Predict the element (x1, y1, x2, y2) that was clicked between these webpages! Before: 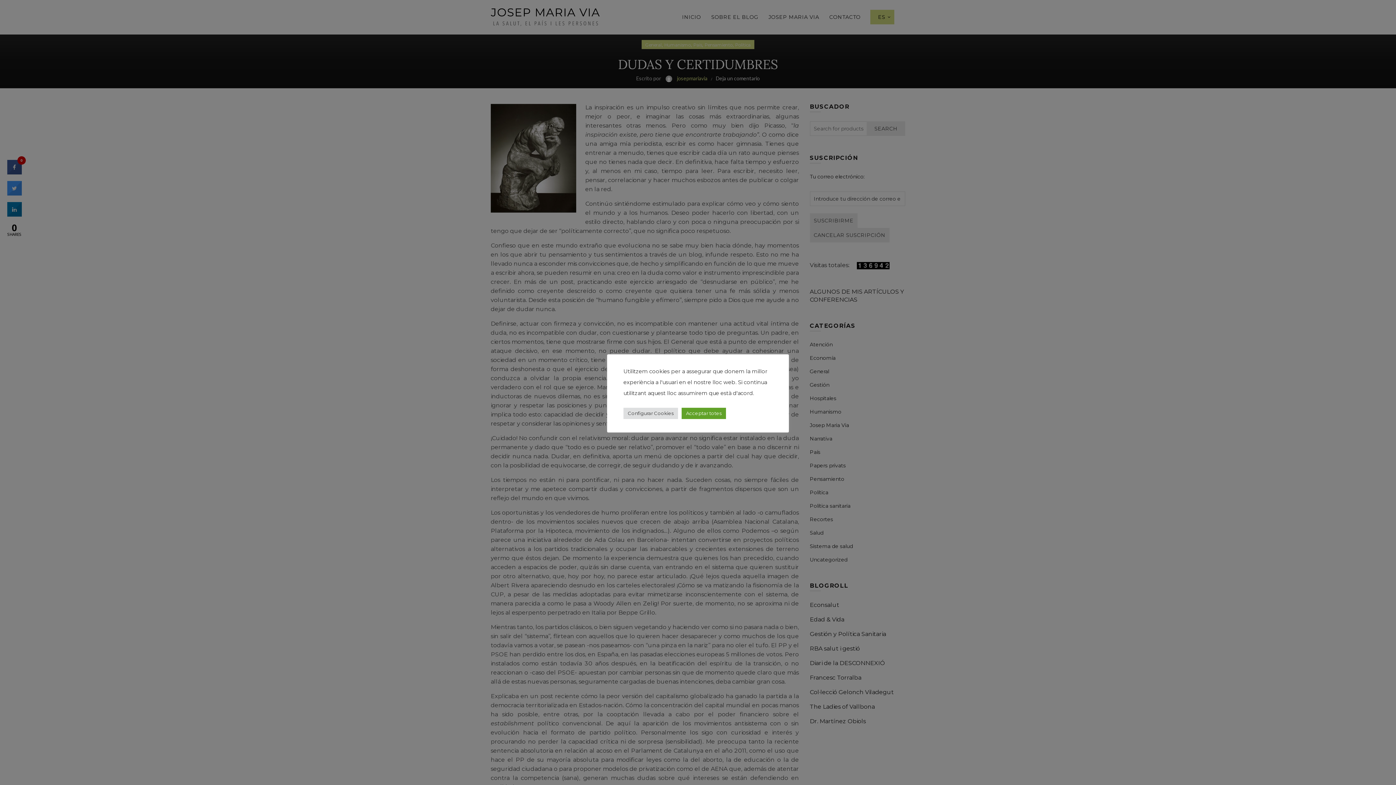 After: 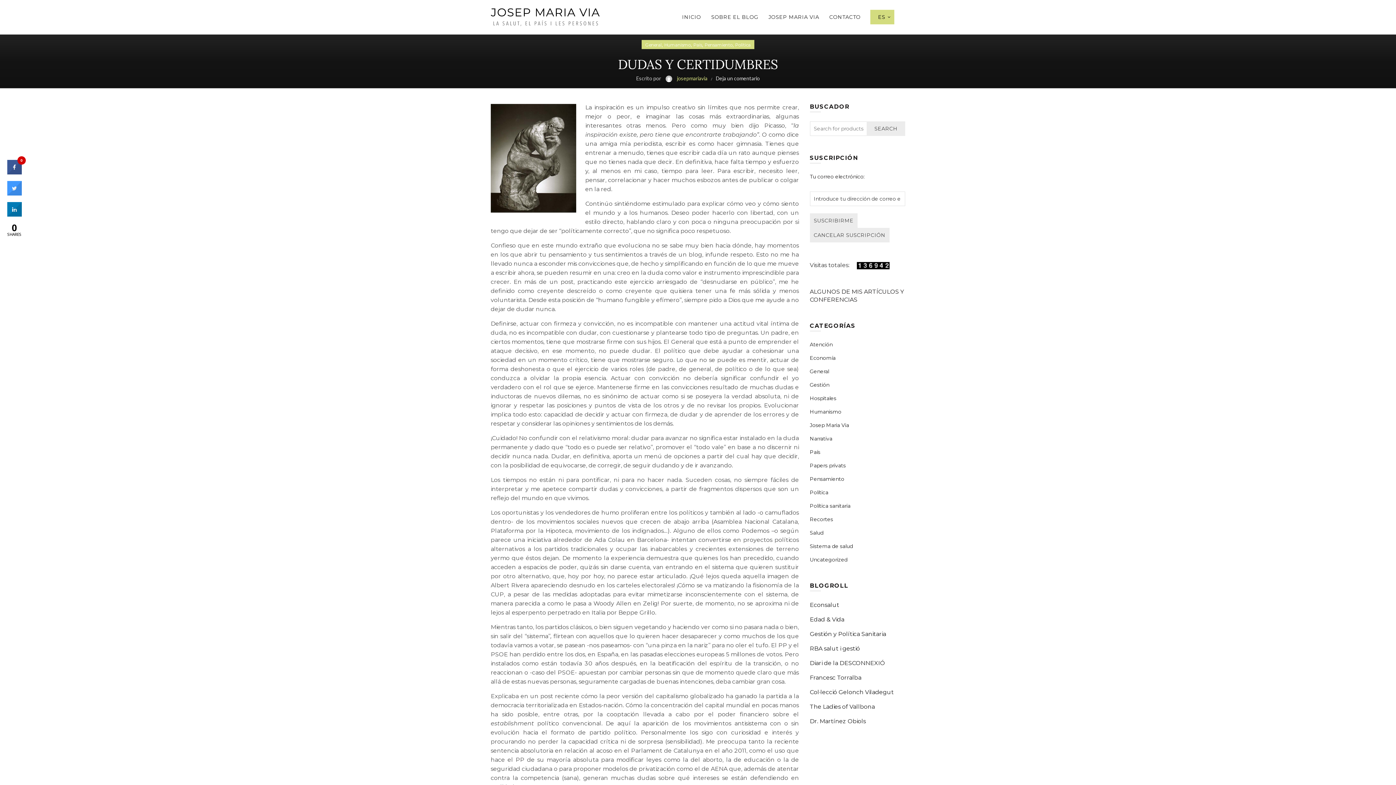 Action: bbox: (681, 407, 726, 419) label: Acceptar totes